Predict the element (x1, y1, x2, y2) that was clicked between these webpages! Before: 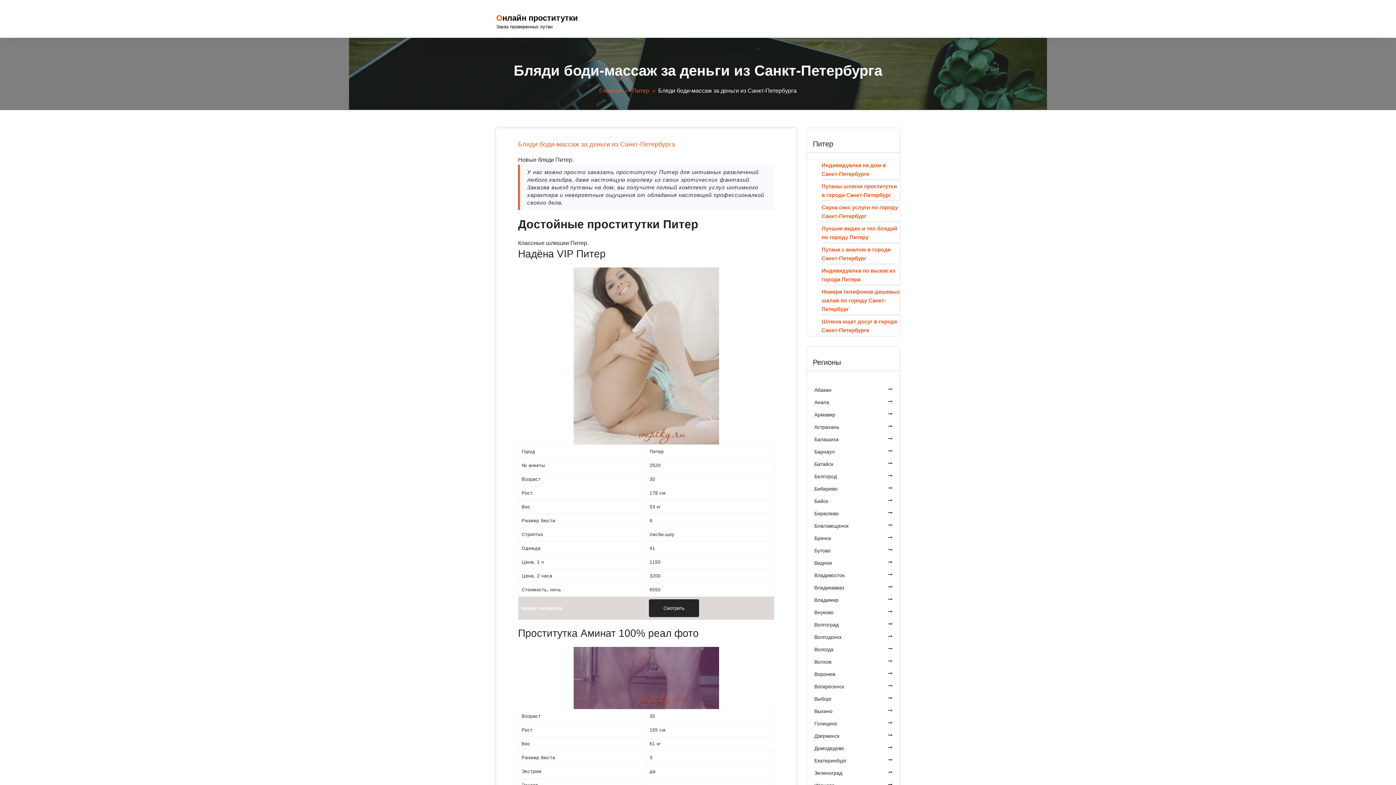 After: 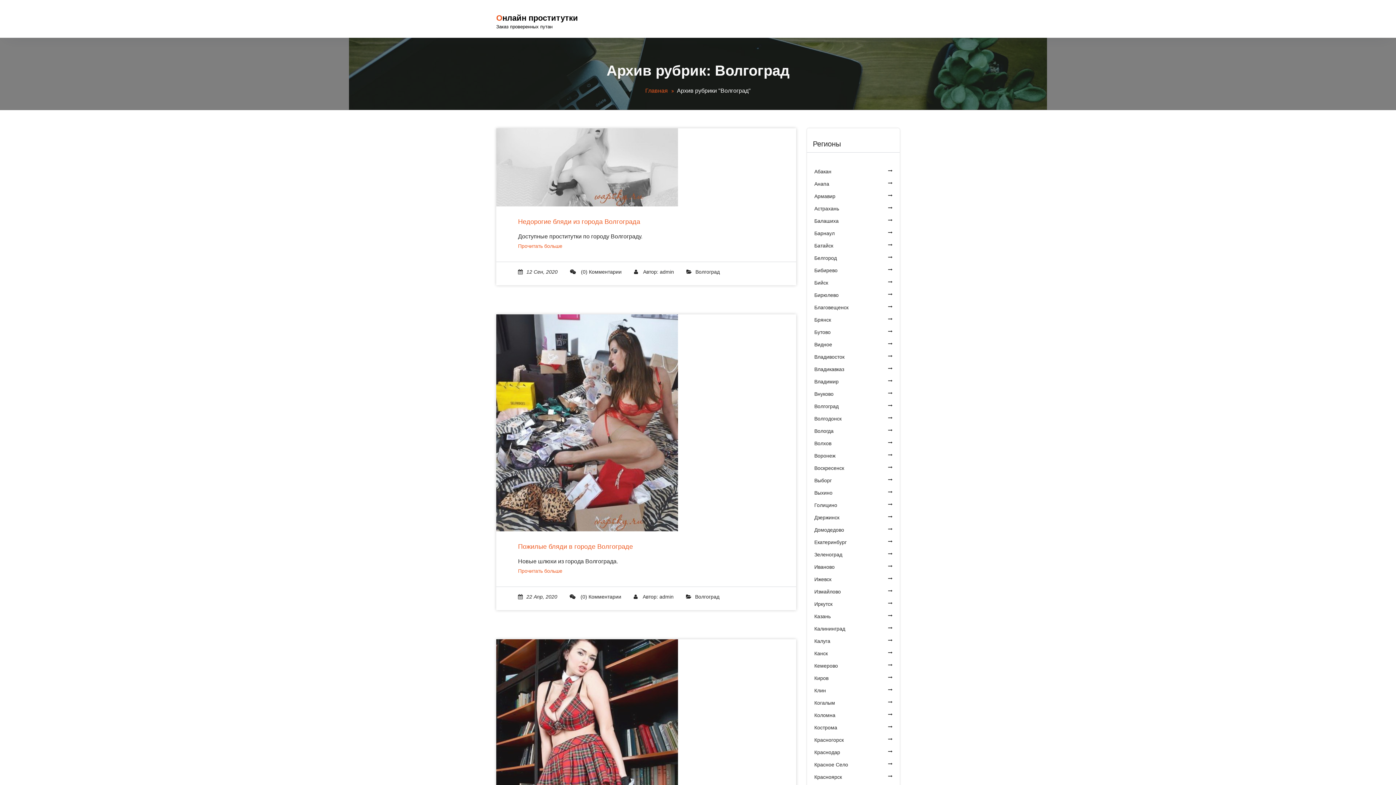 Action: label: Волгоград bbox: (814, 620, 892, 629)